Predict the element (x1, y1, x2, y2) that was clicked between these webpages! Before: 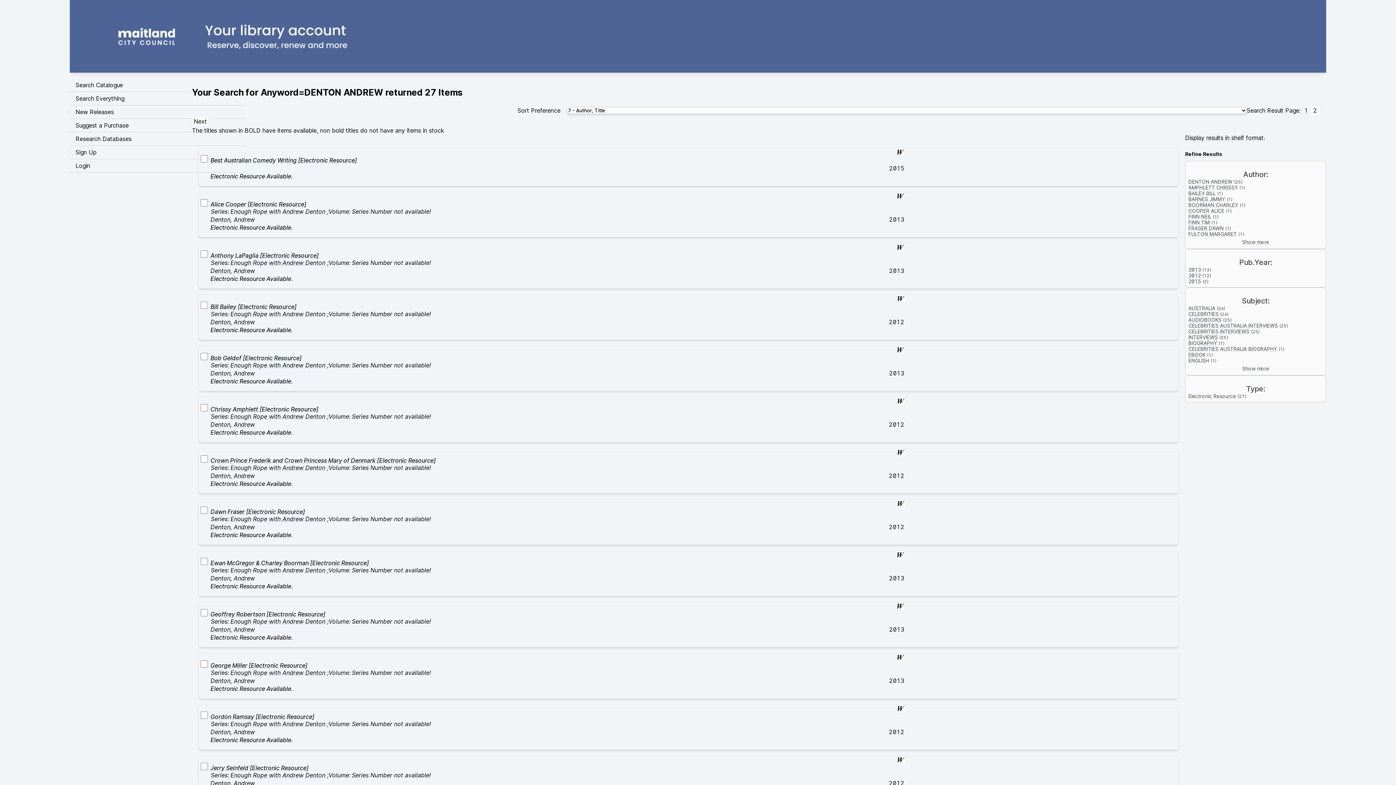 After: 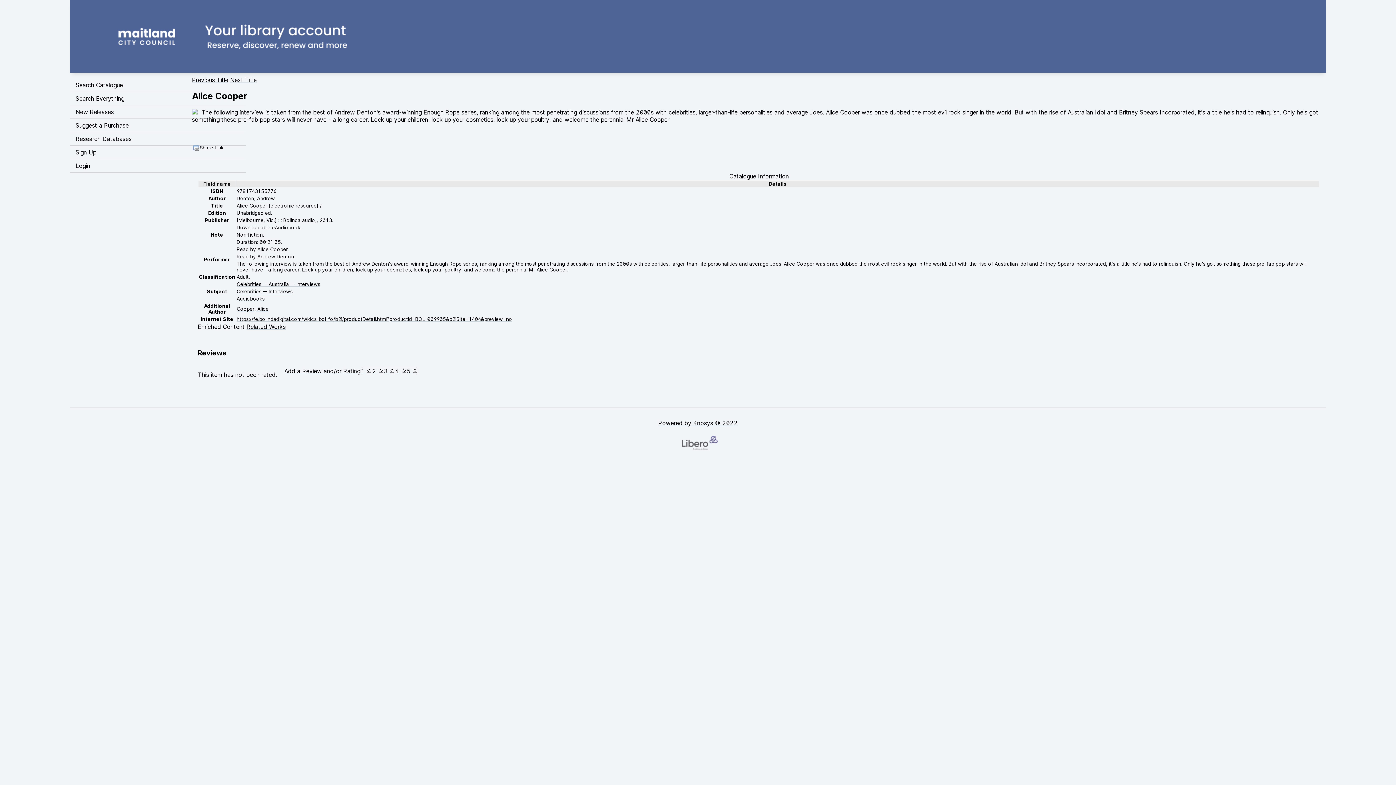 Action: label: Alice Cooper [Electronic Resource] bbox: (210, 200, 306, 207)